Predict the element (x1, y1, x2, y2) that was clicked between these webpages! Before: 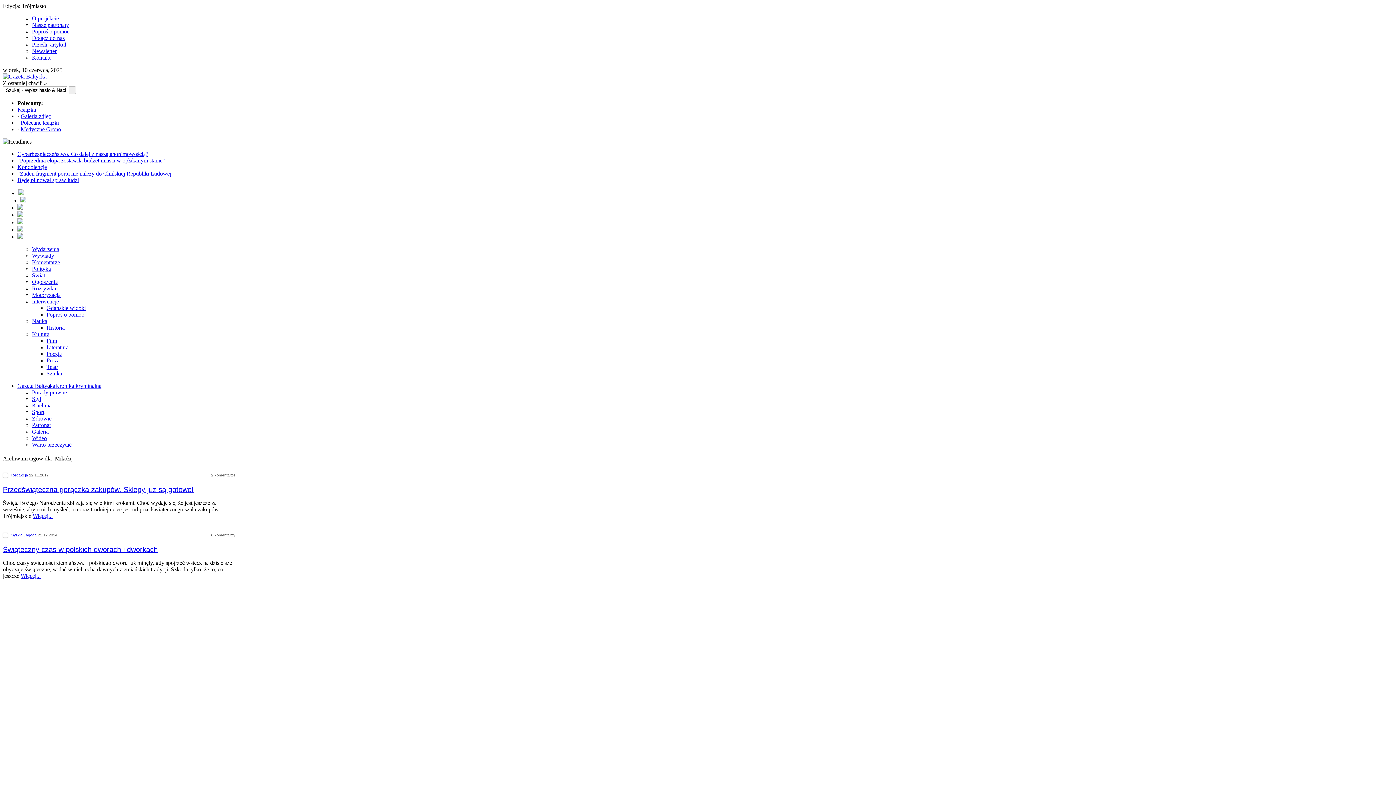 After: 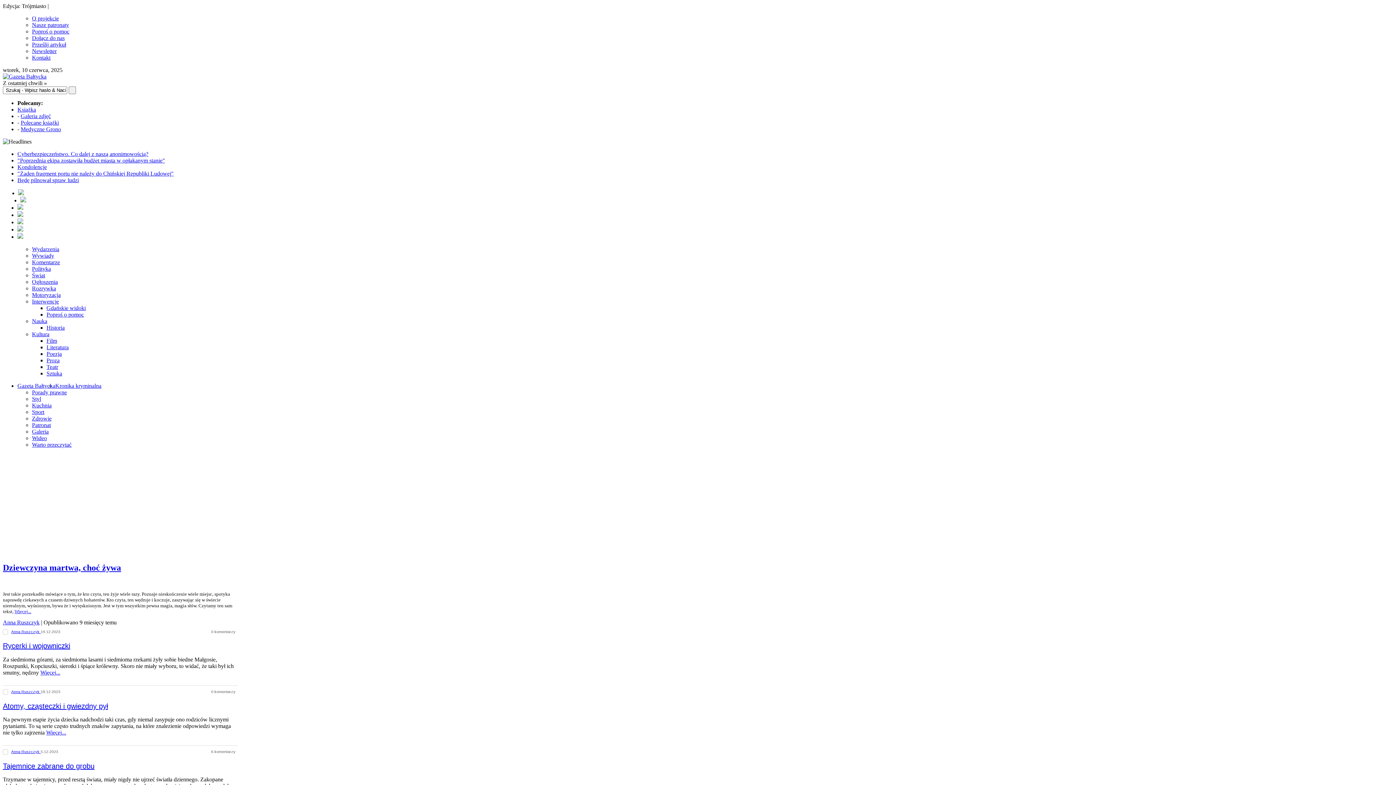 Action: label: Polecane książki bbox: (20, 119, 58, 125)